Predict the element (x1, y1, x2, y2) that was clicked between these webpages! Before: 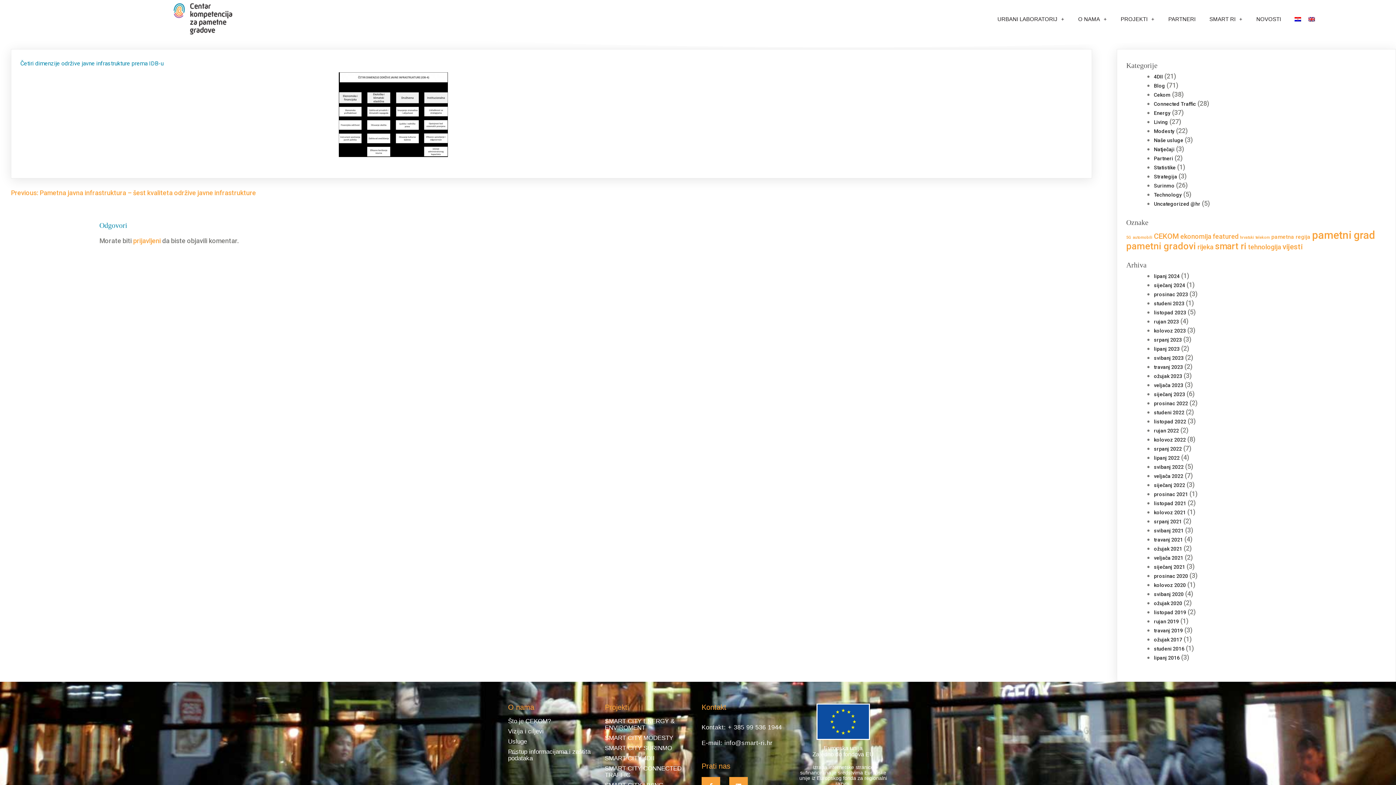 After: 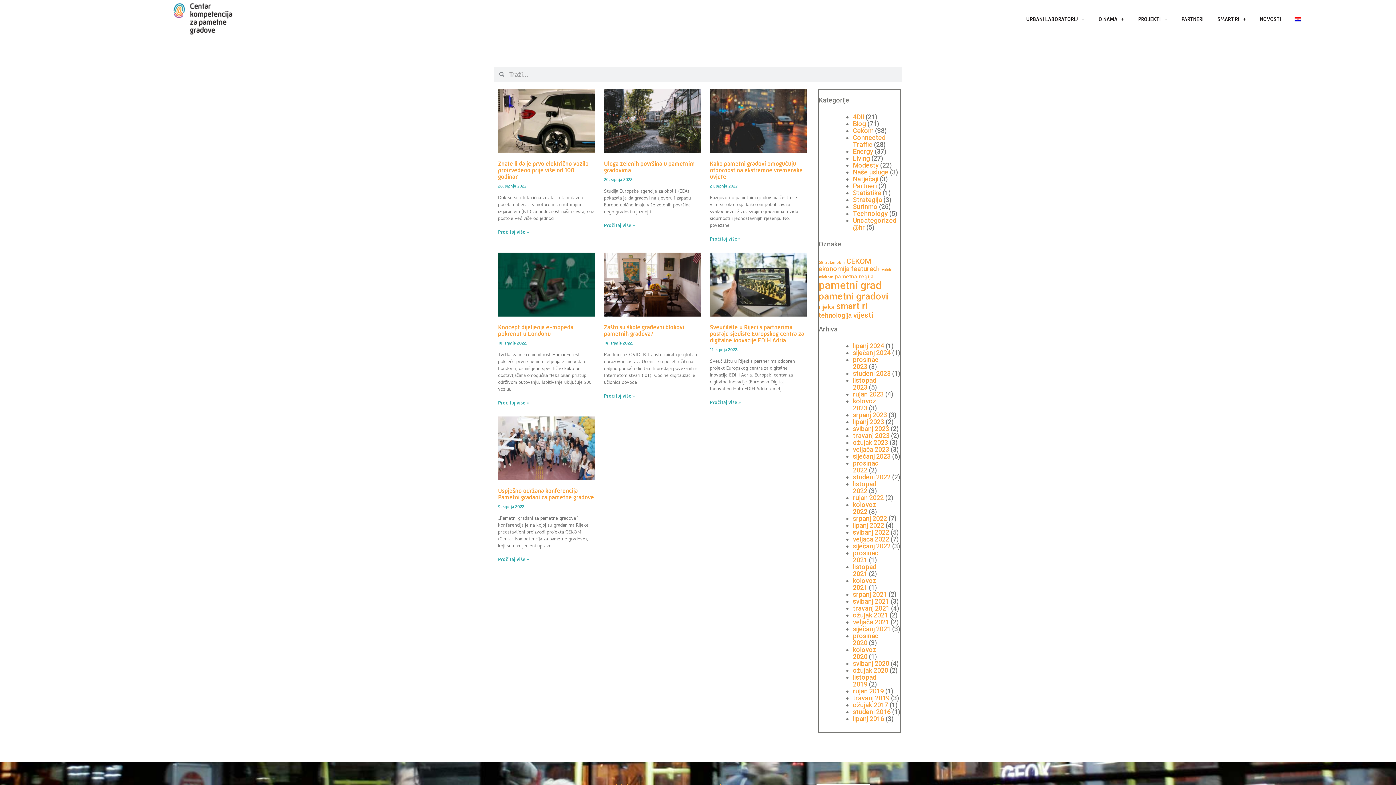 Action: label: srpanj 2022 bbox: (1154, 446, 1182, 452)